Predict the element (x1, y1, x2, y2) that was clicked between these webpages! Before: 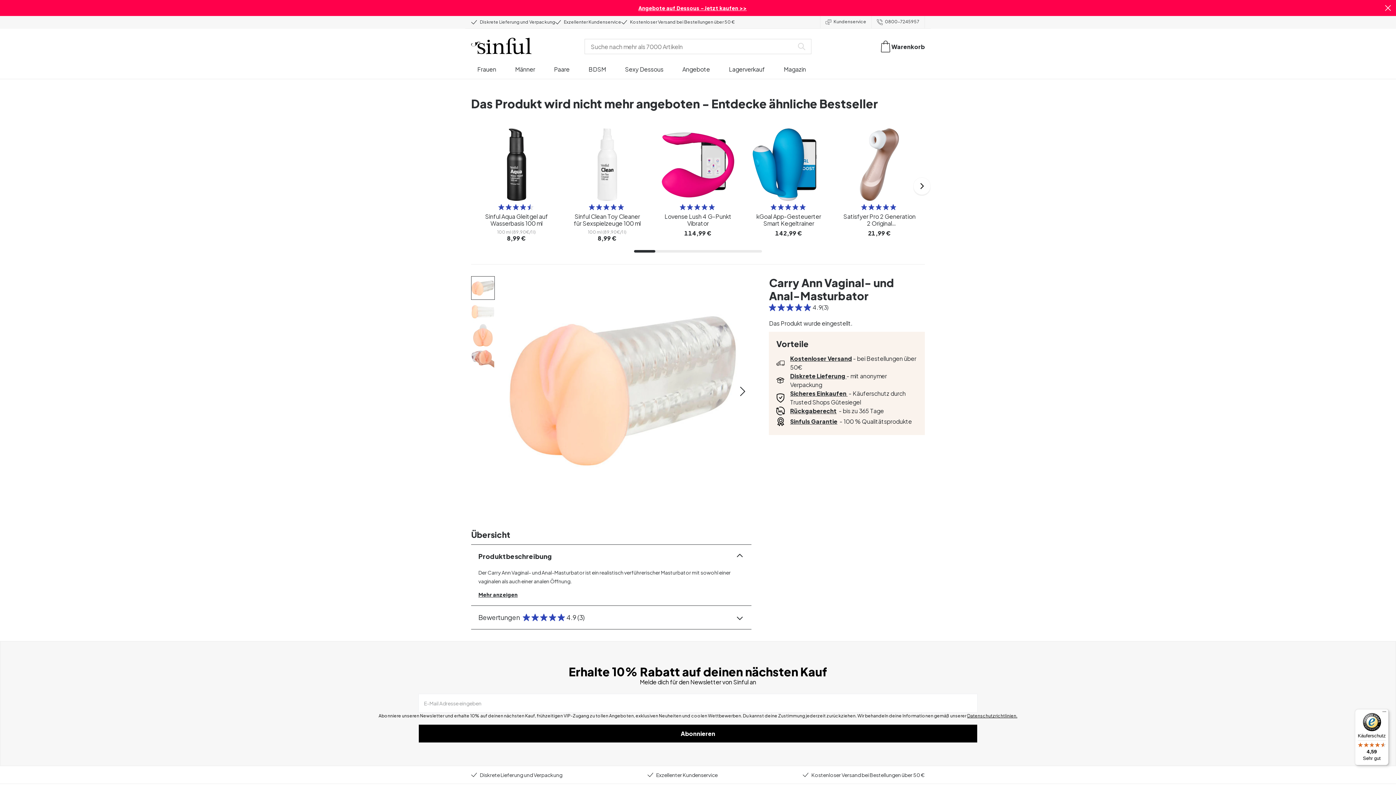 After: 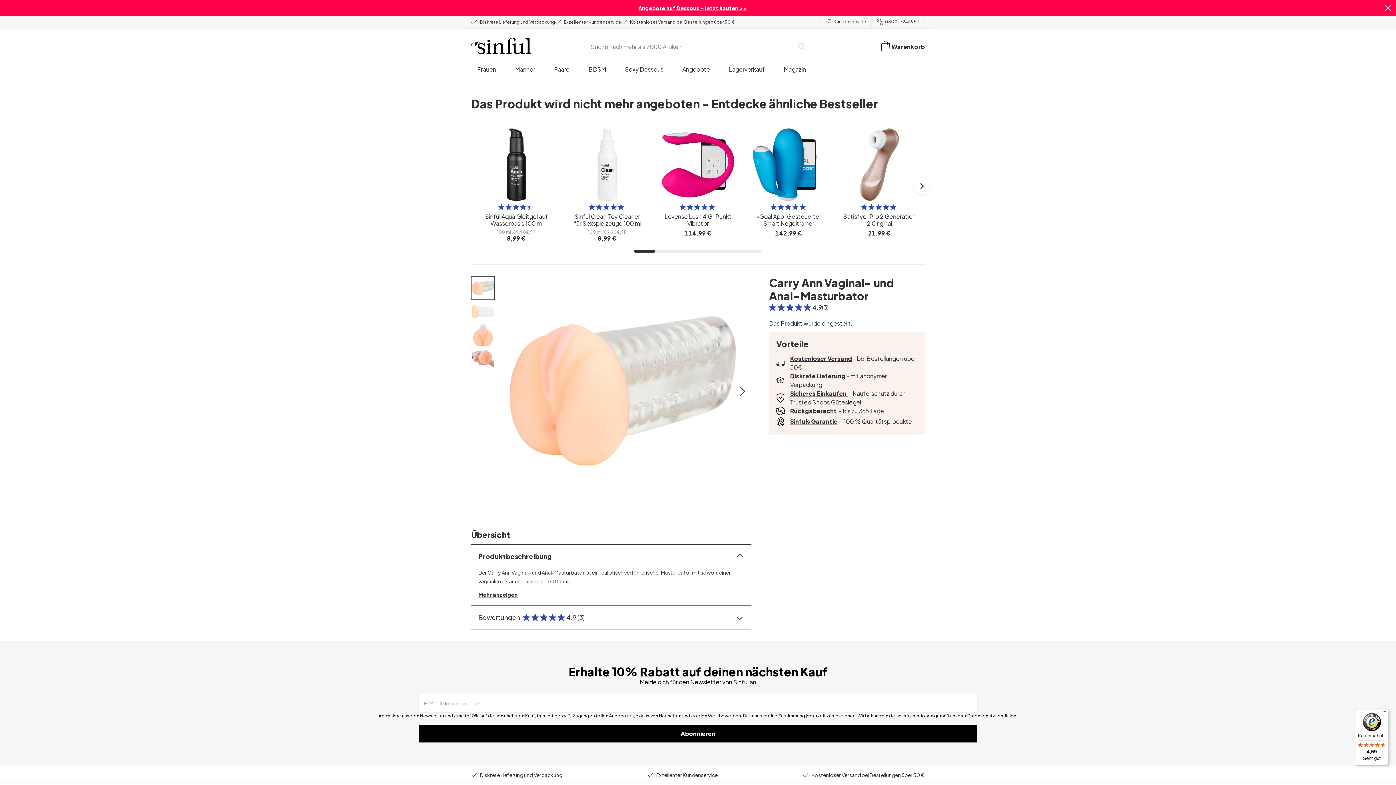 Action: bbox: (877, 18, 919, 24) label:  0800-7245957